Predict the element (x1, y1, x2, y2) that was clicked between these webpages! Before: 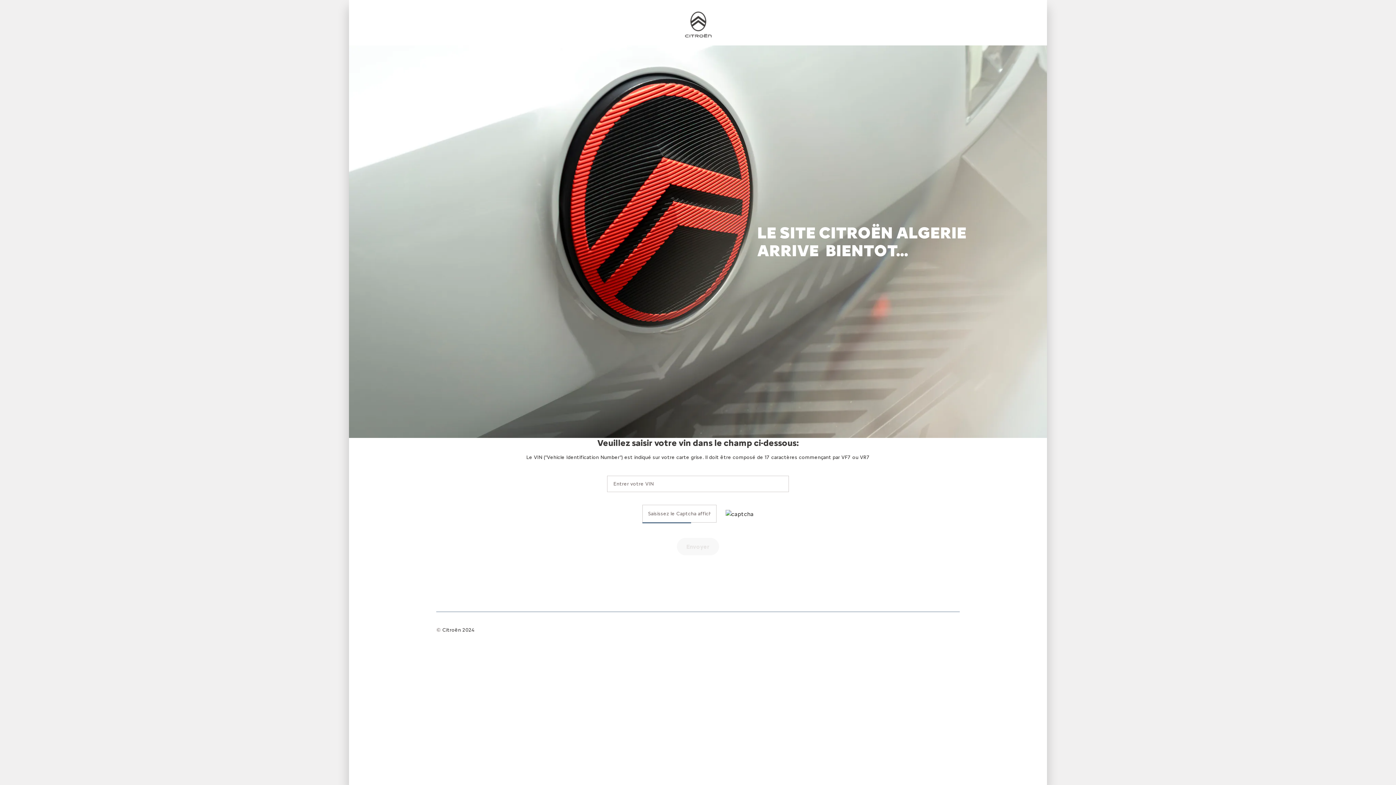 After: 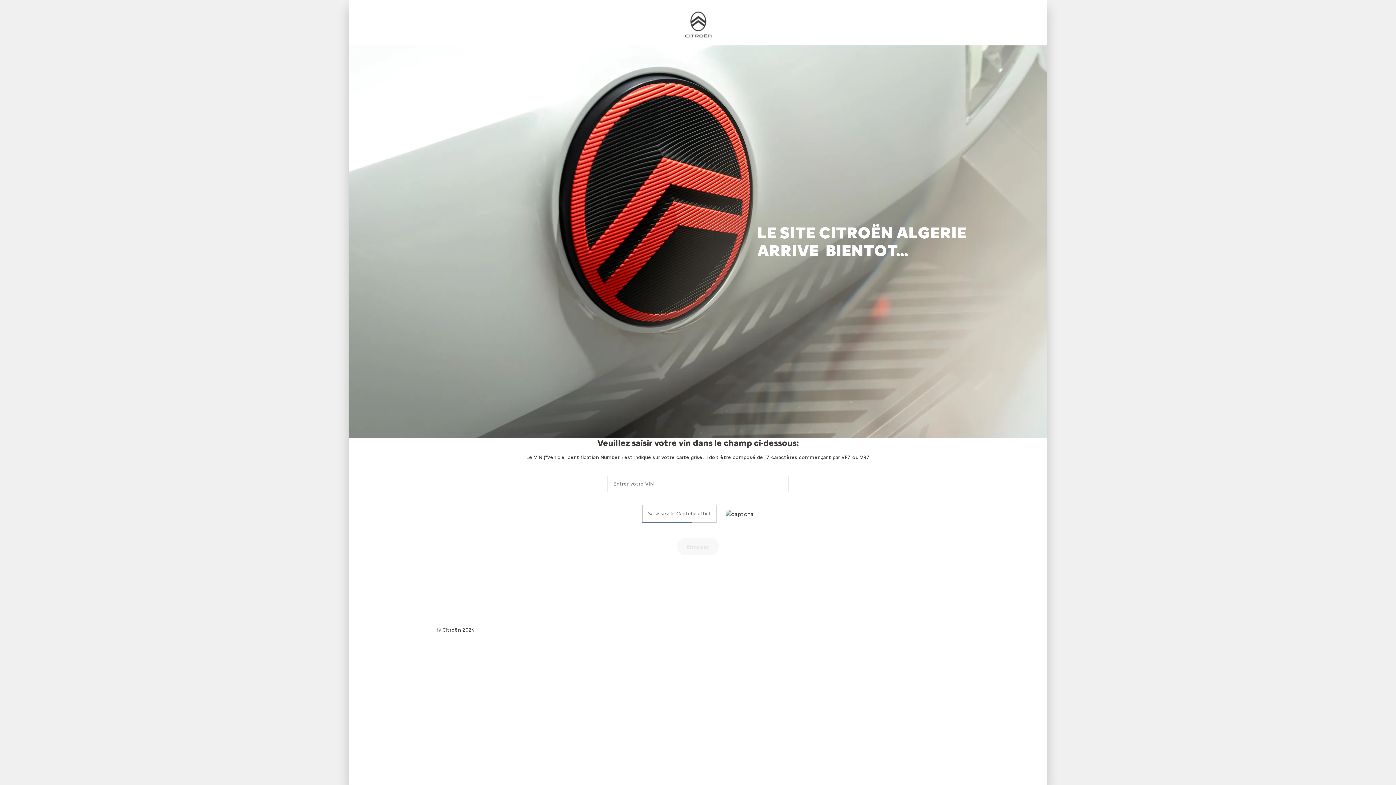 Action: bbox: (679, 7, 717, 42)